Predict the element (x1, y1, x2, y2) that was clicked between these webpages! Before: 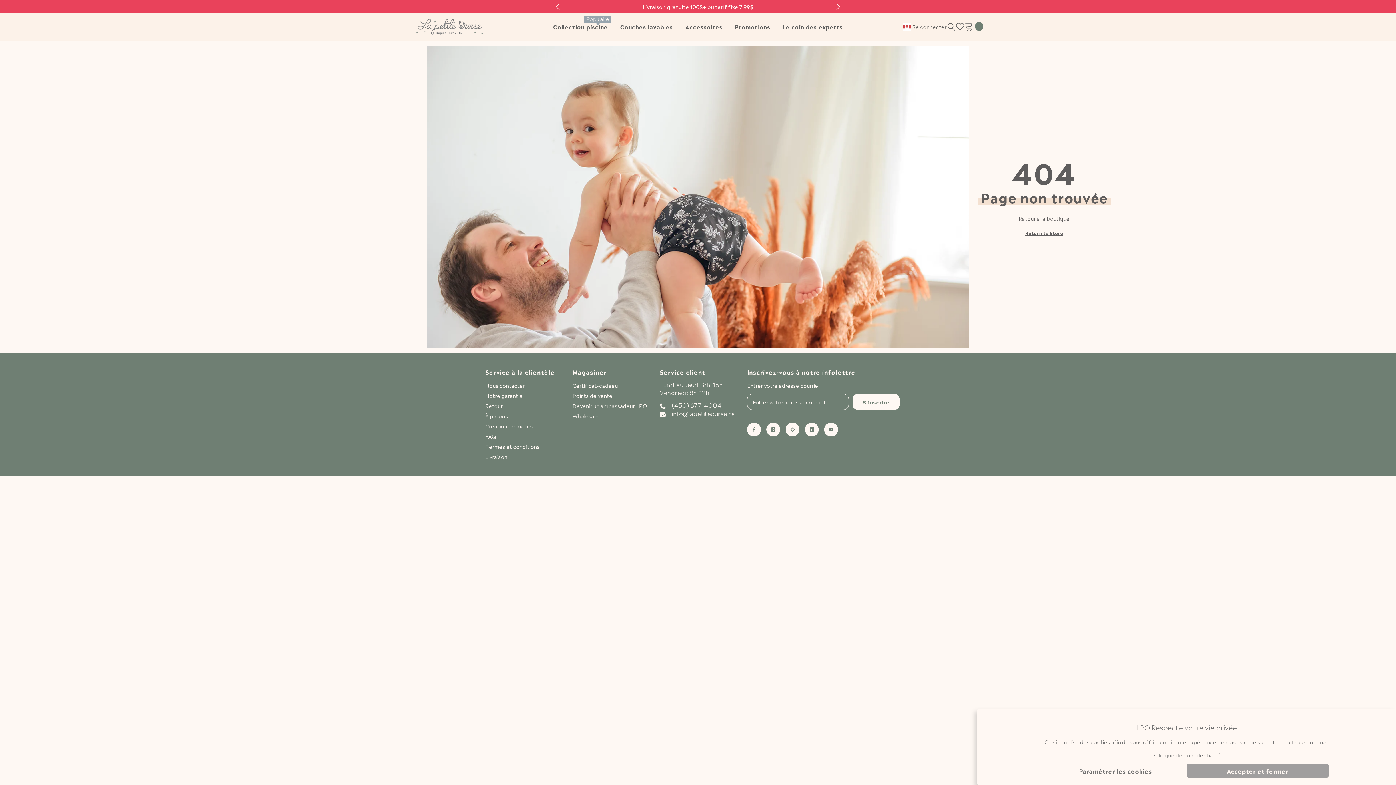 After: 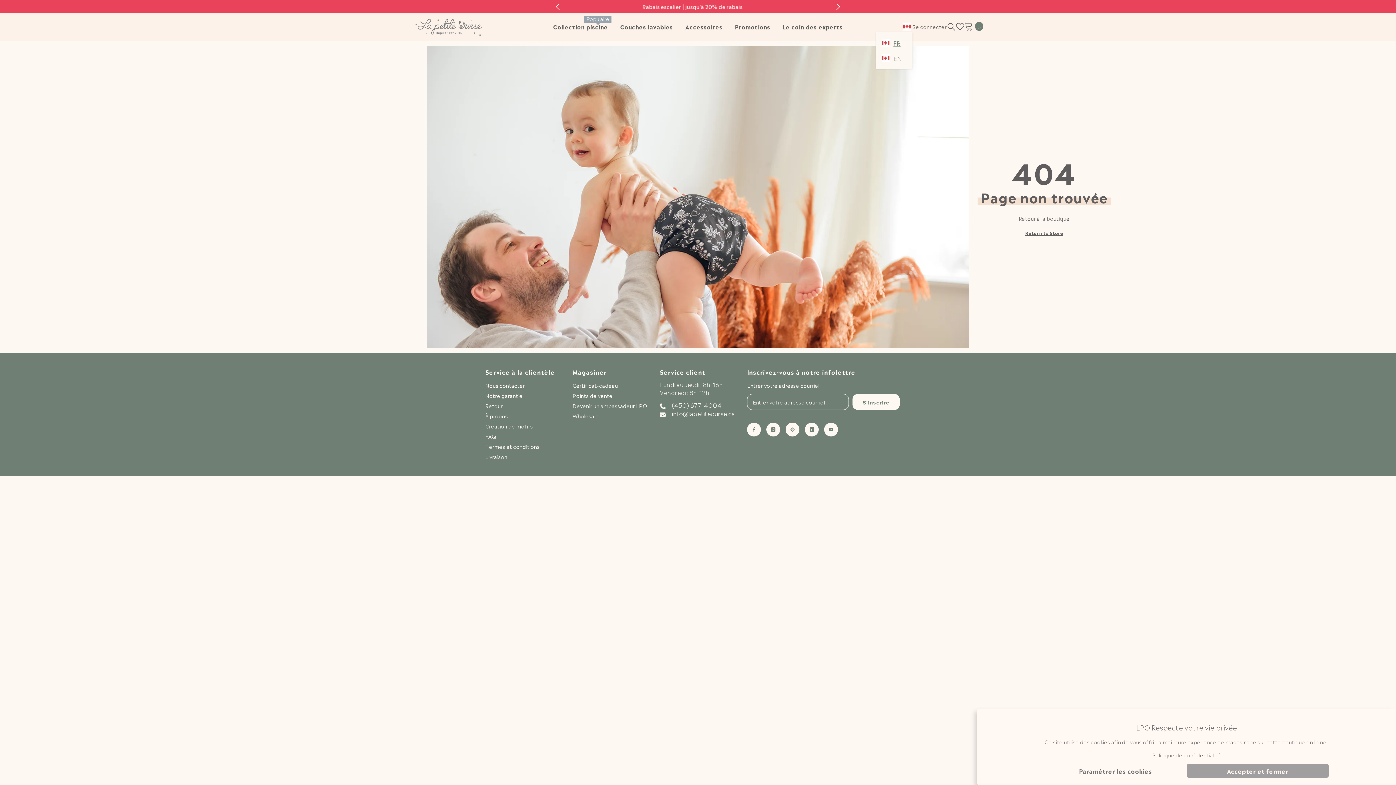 Action: bbox: (901, 21, 912, 30)